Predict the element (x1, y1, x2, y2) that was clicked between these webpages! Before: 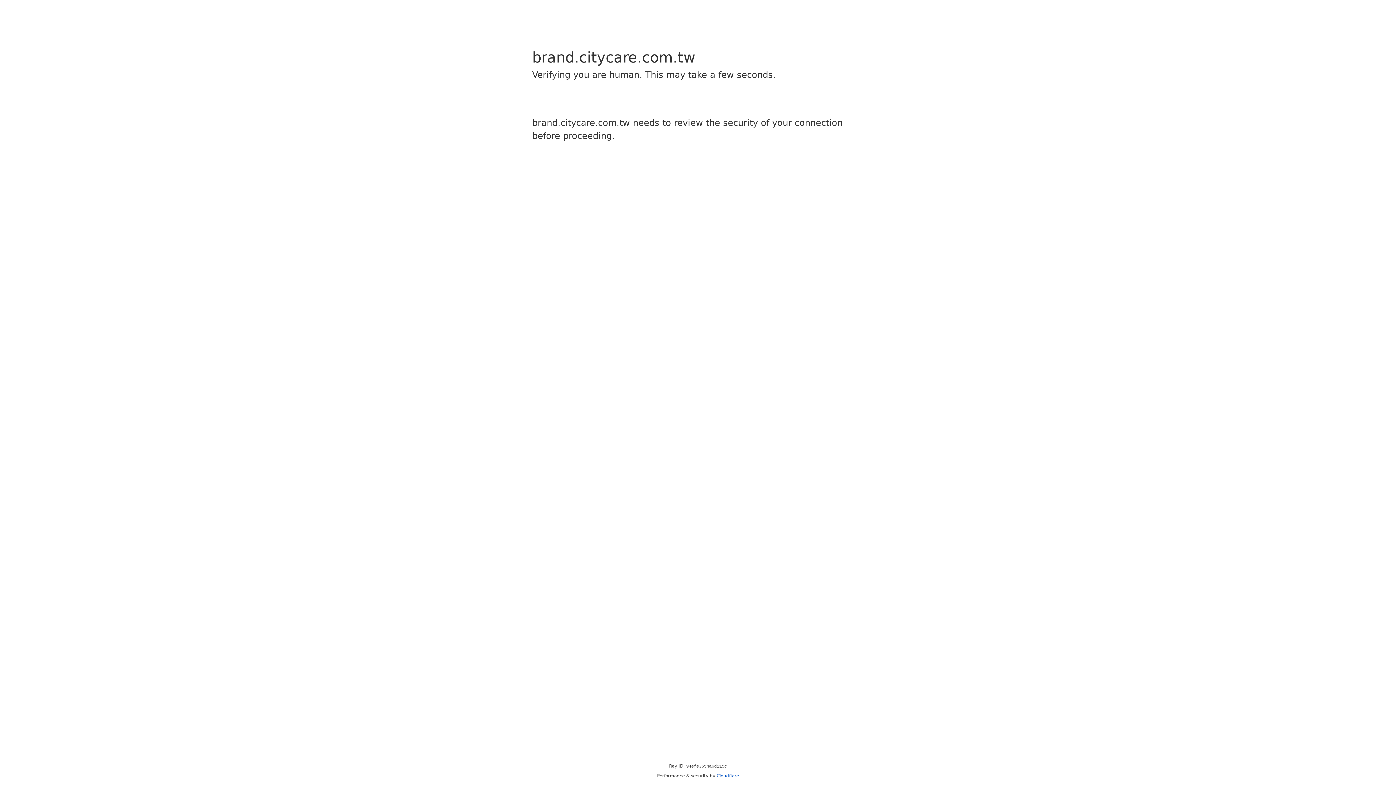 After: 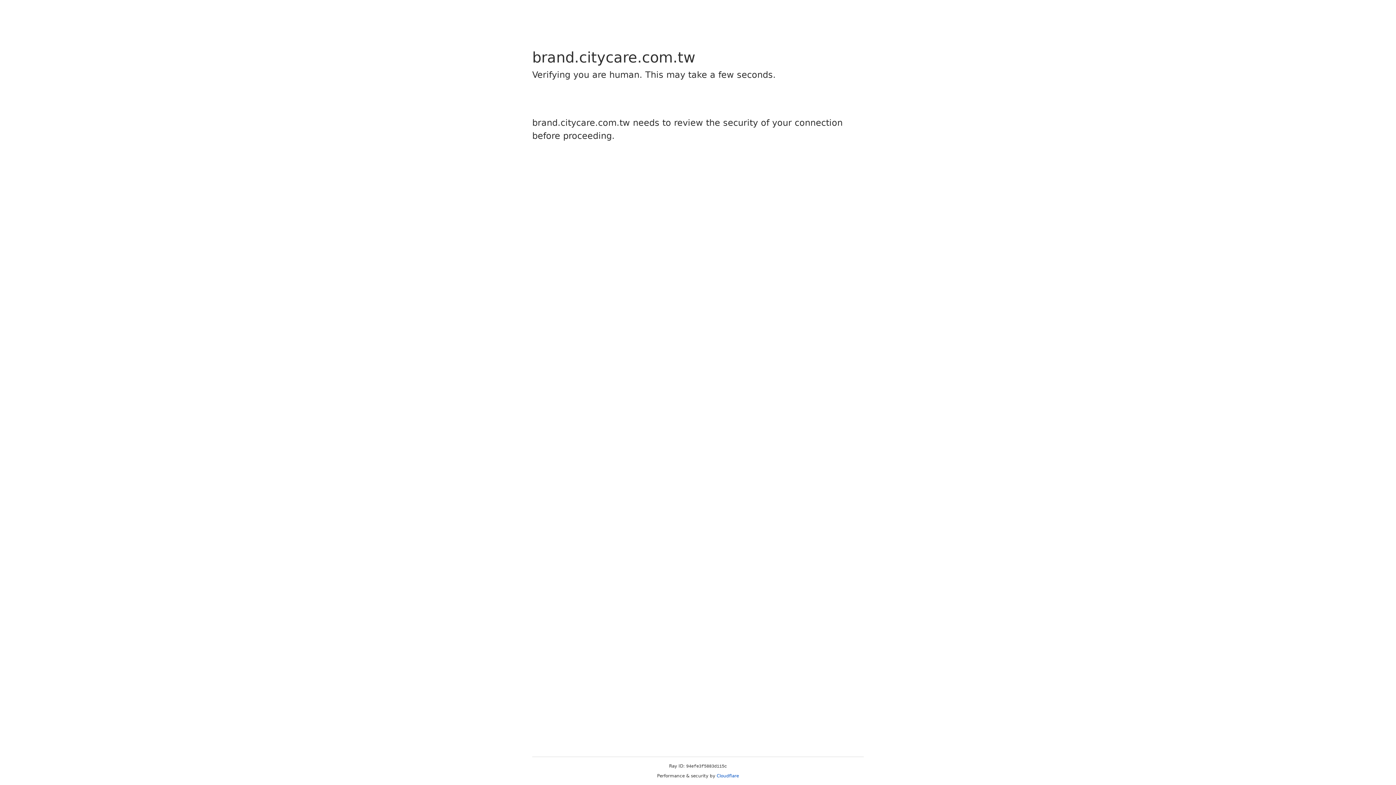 Action: label: Cloudflare bbox: (716, 773, 739, 778)